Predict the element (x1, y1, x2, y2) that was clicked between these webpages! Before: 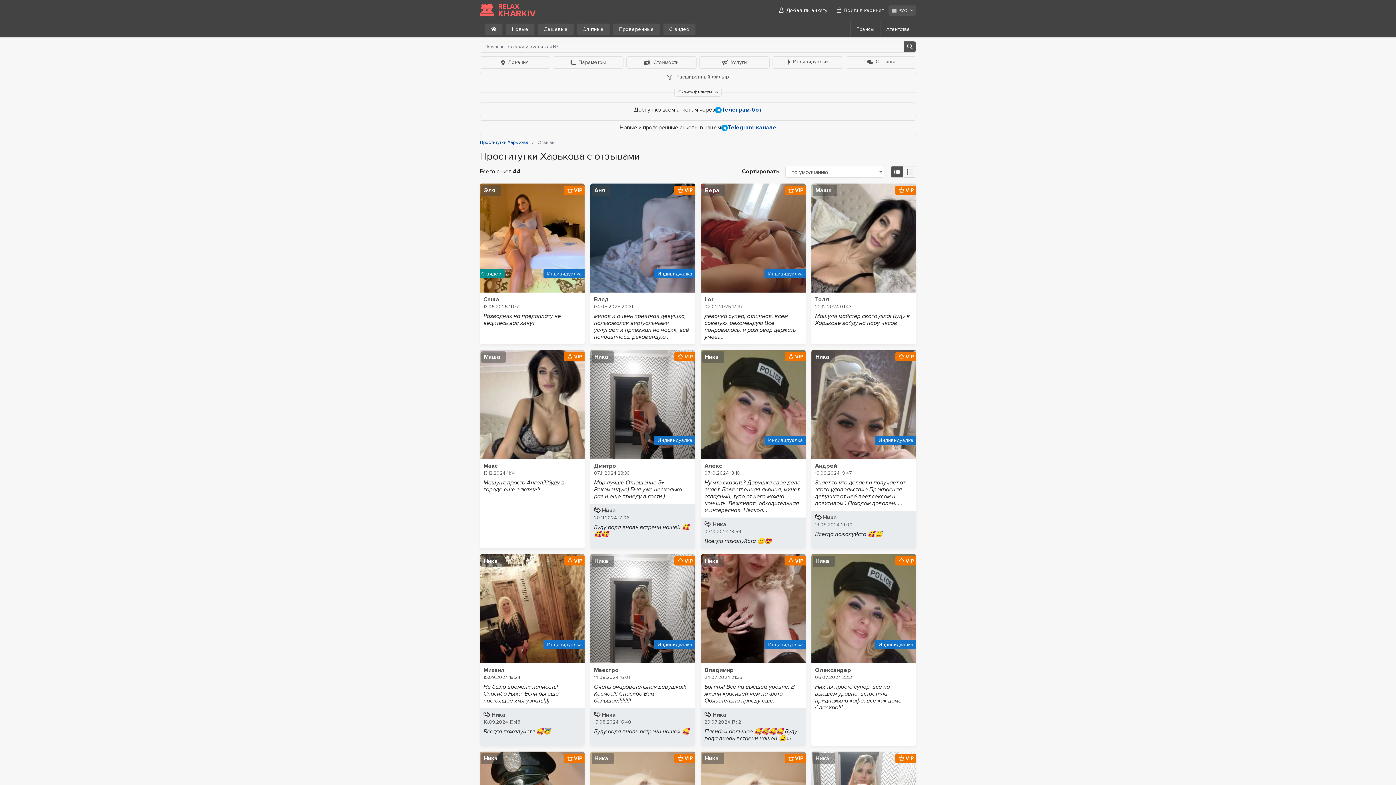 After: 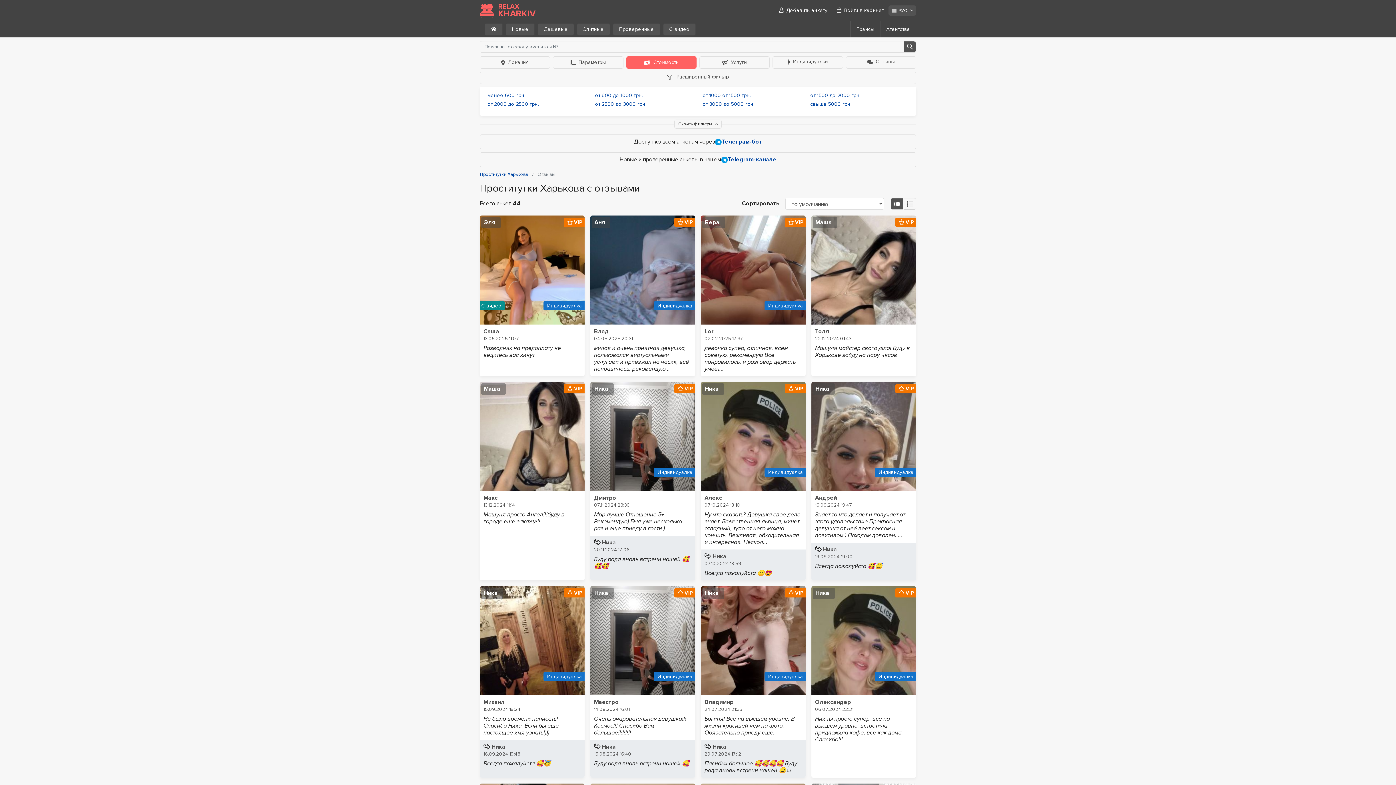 Action: label: Стоимость bbox: (626, 56, 696, 68)